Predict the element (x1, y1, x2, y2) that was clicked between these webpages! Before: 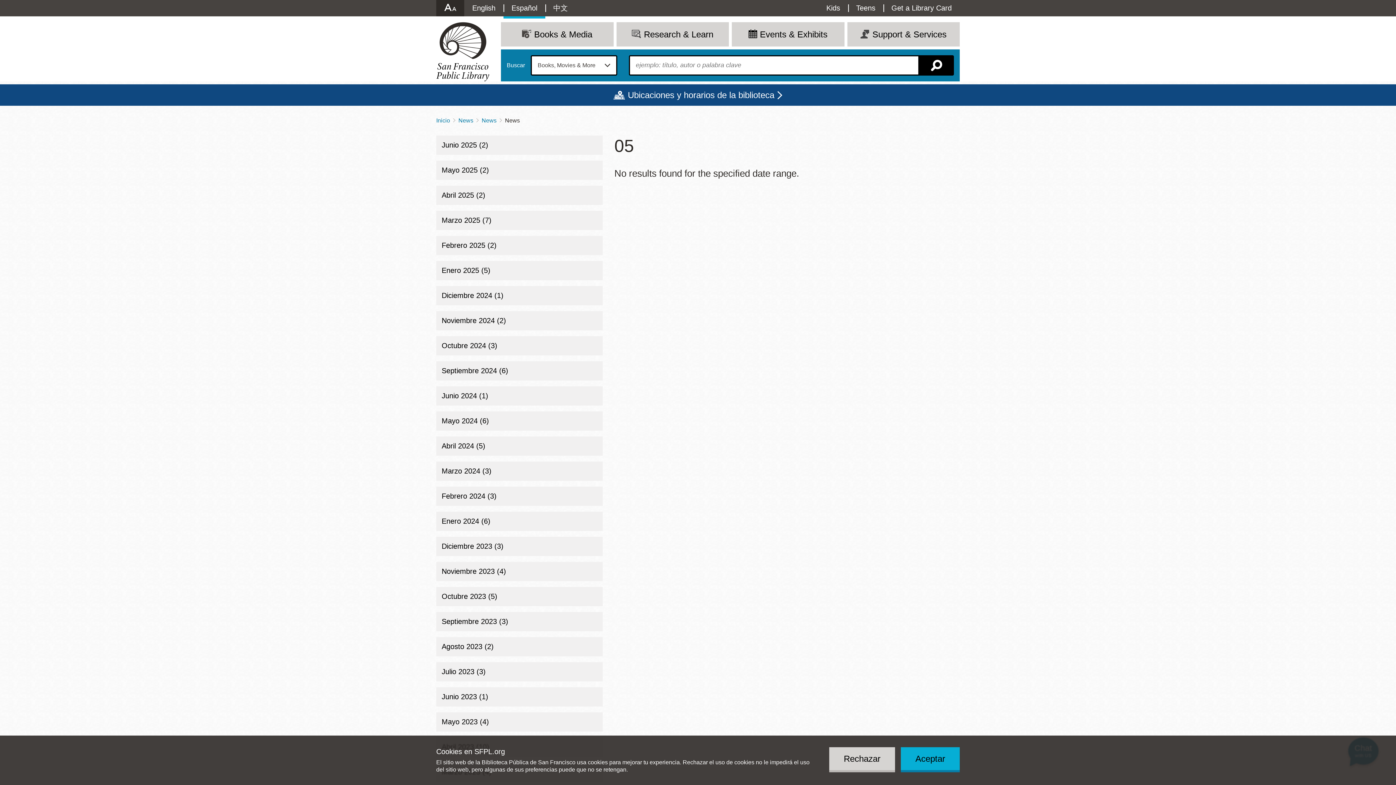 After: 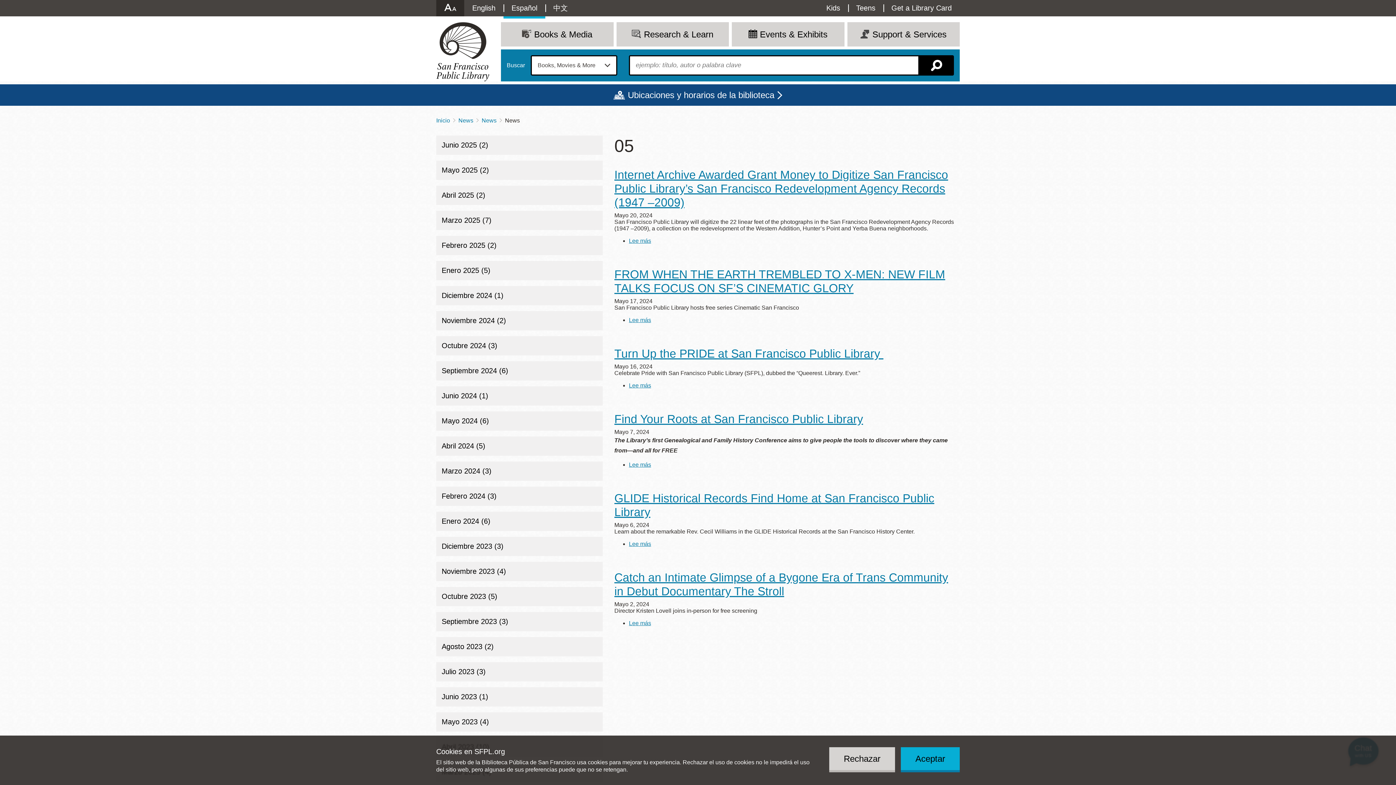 Action: label: Mayo 2024 (6) bbox: (436, 411, 602, 430)